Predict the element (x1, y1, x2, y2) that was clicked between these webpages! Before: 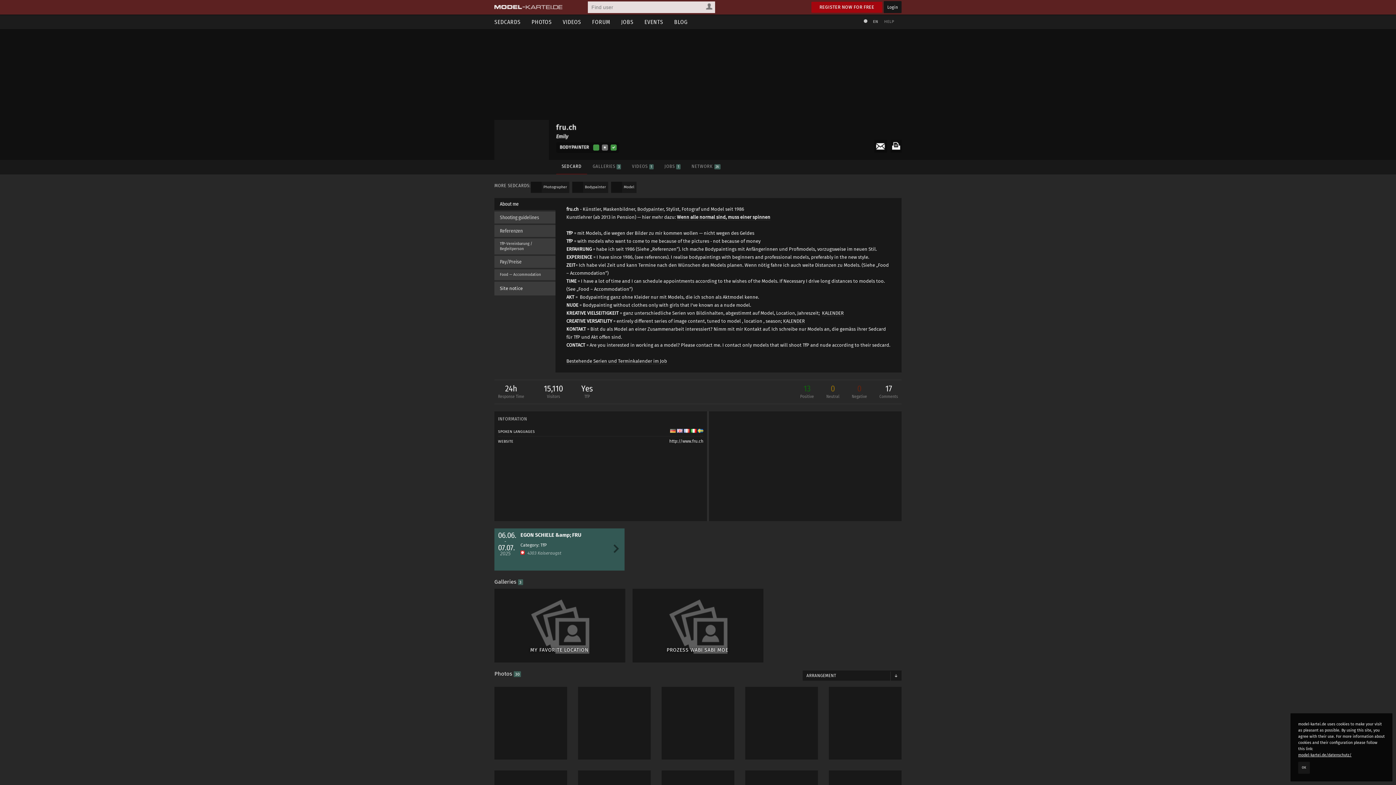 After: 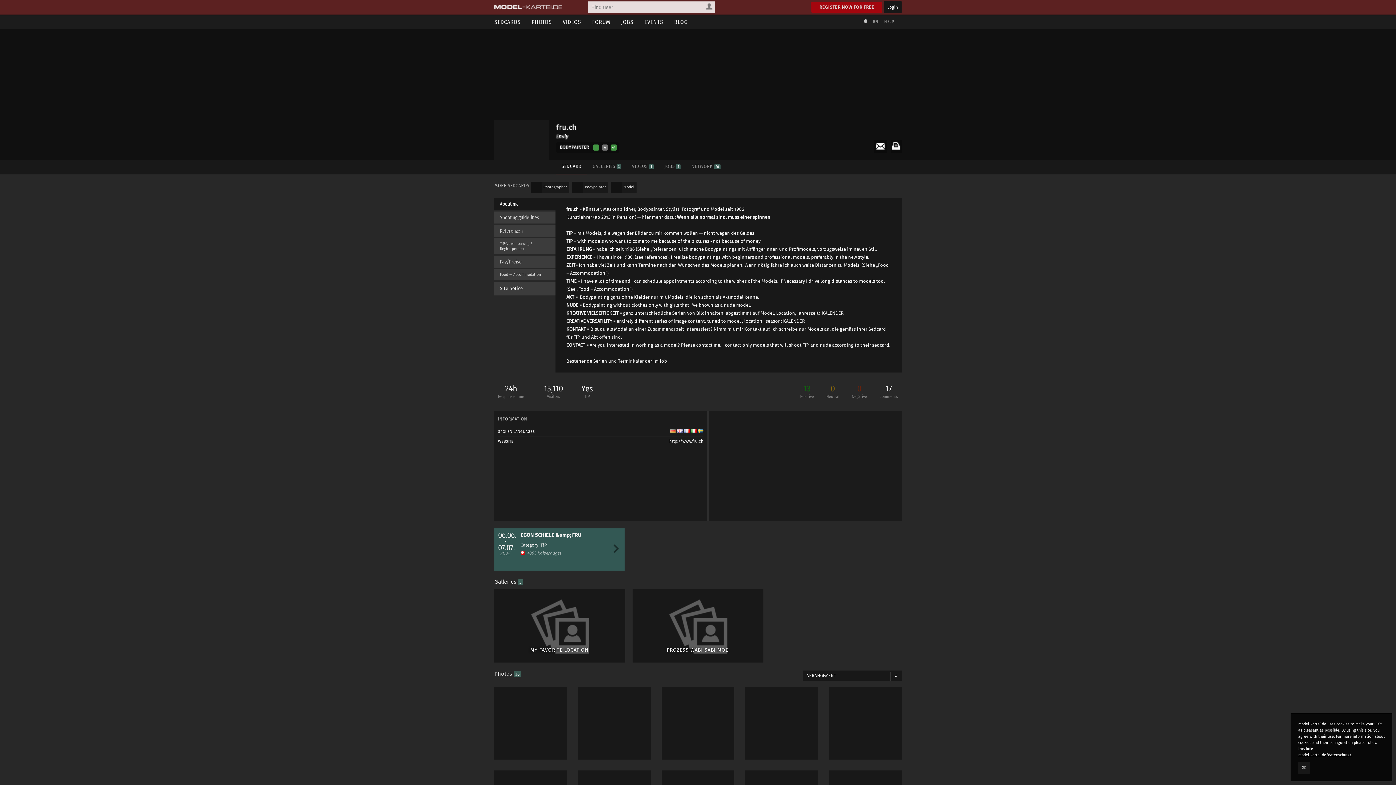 Action: bbox: (822, 310, 844, 316) label: KALENDER